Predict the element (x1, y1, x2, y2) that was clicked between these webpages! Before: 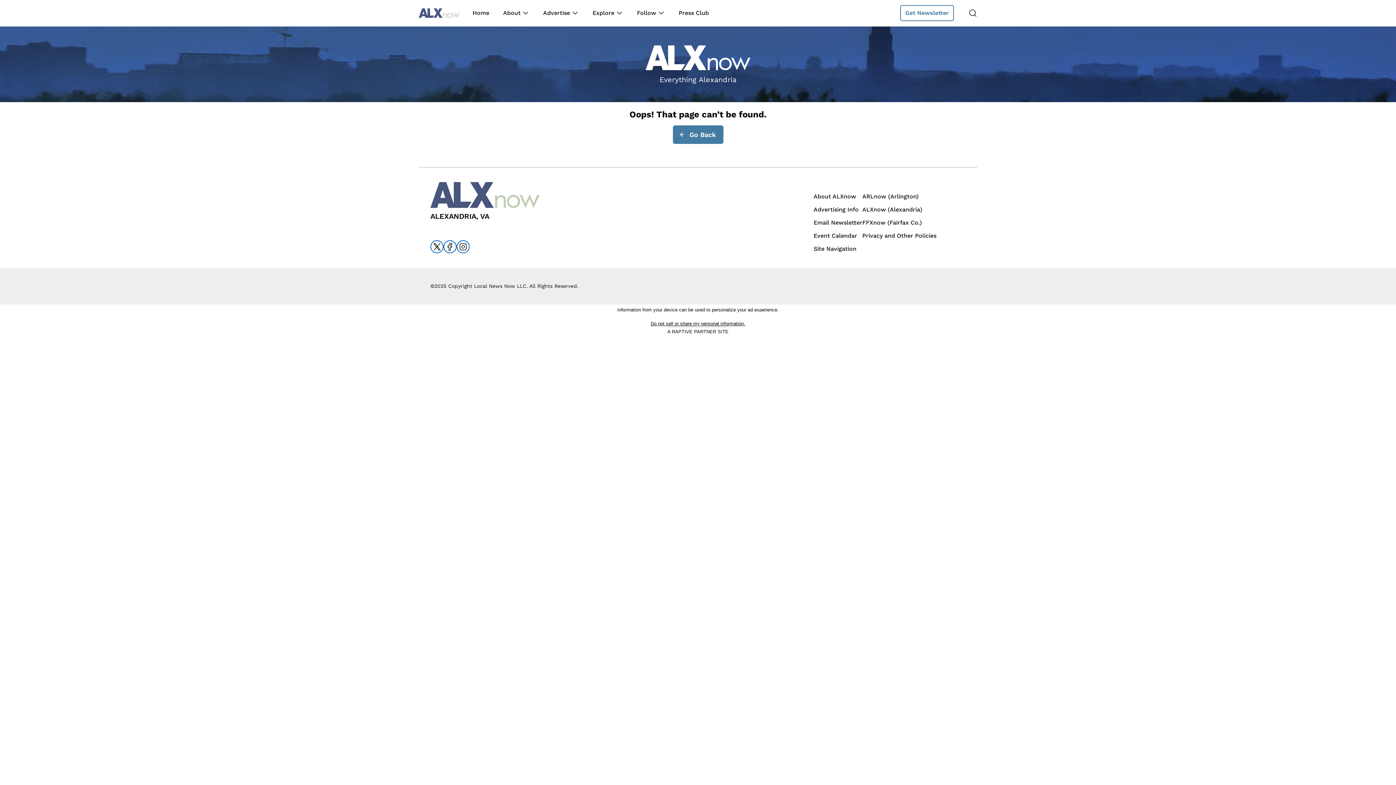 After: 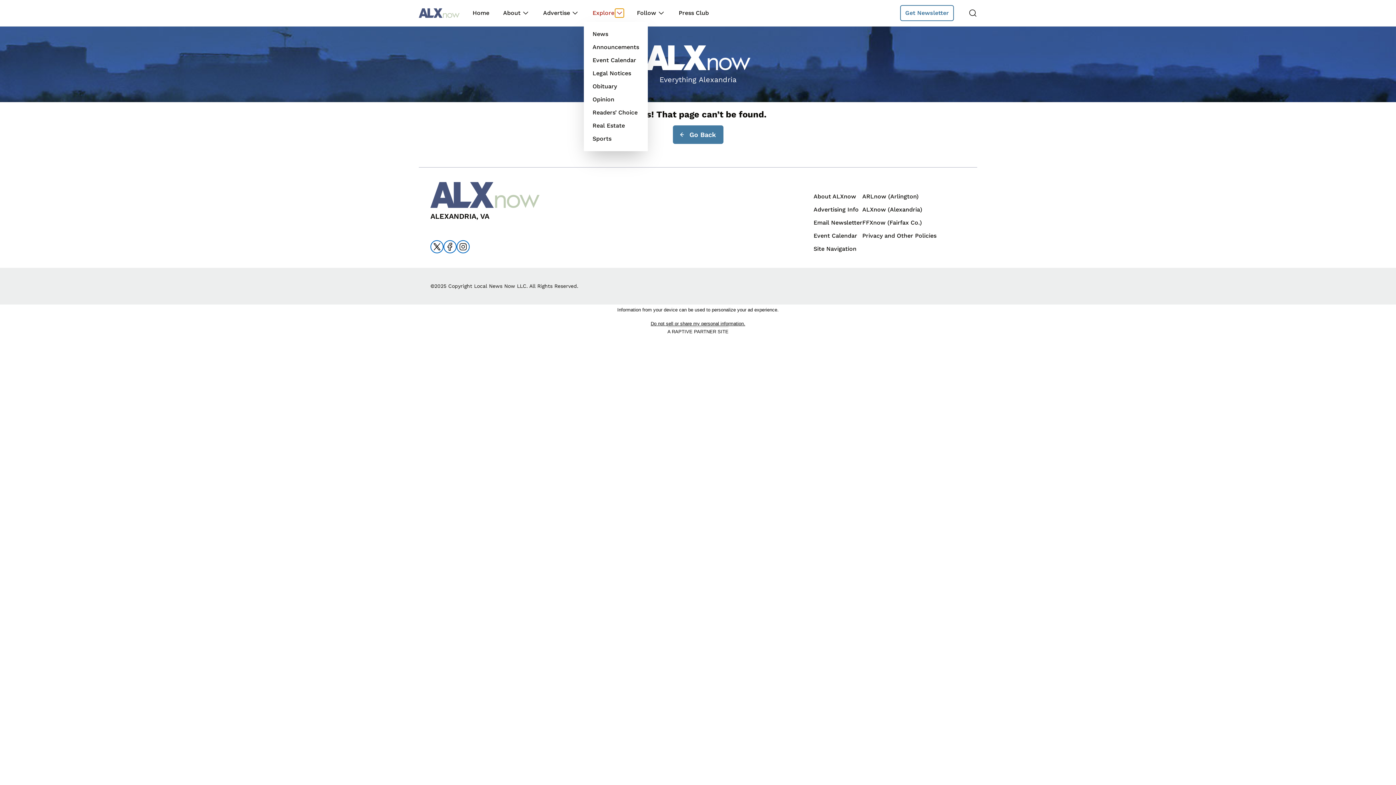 Action: bbox: (615, 8, 624, 17)